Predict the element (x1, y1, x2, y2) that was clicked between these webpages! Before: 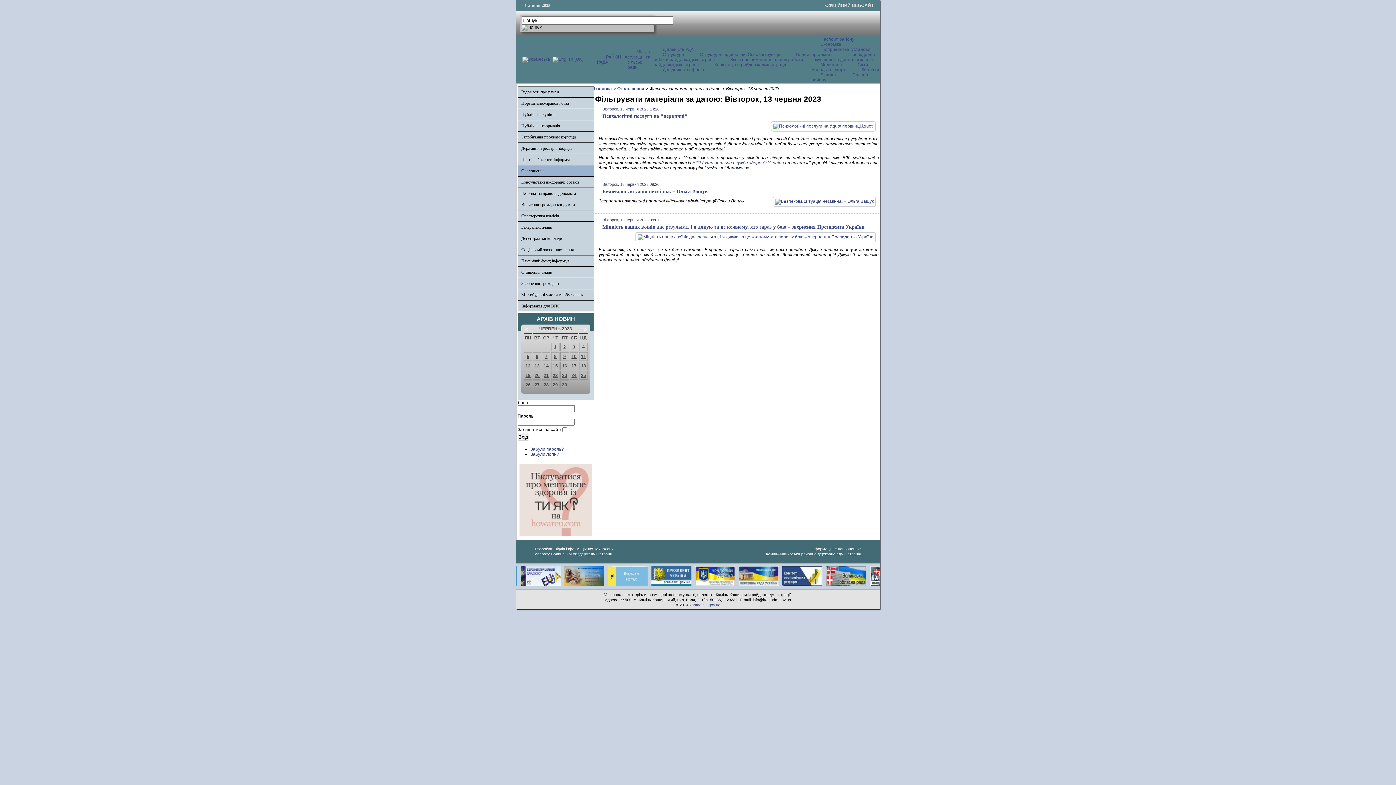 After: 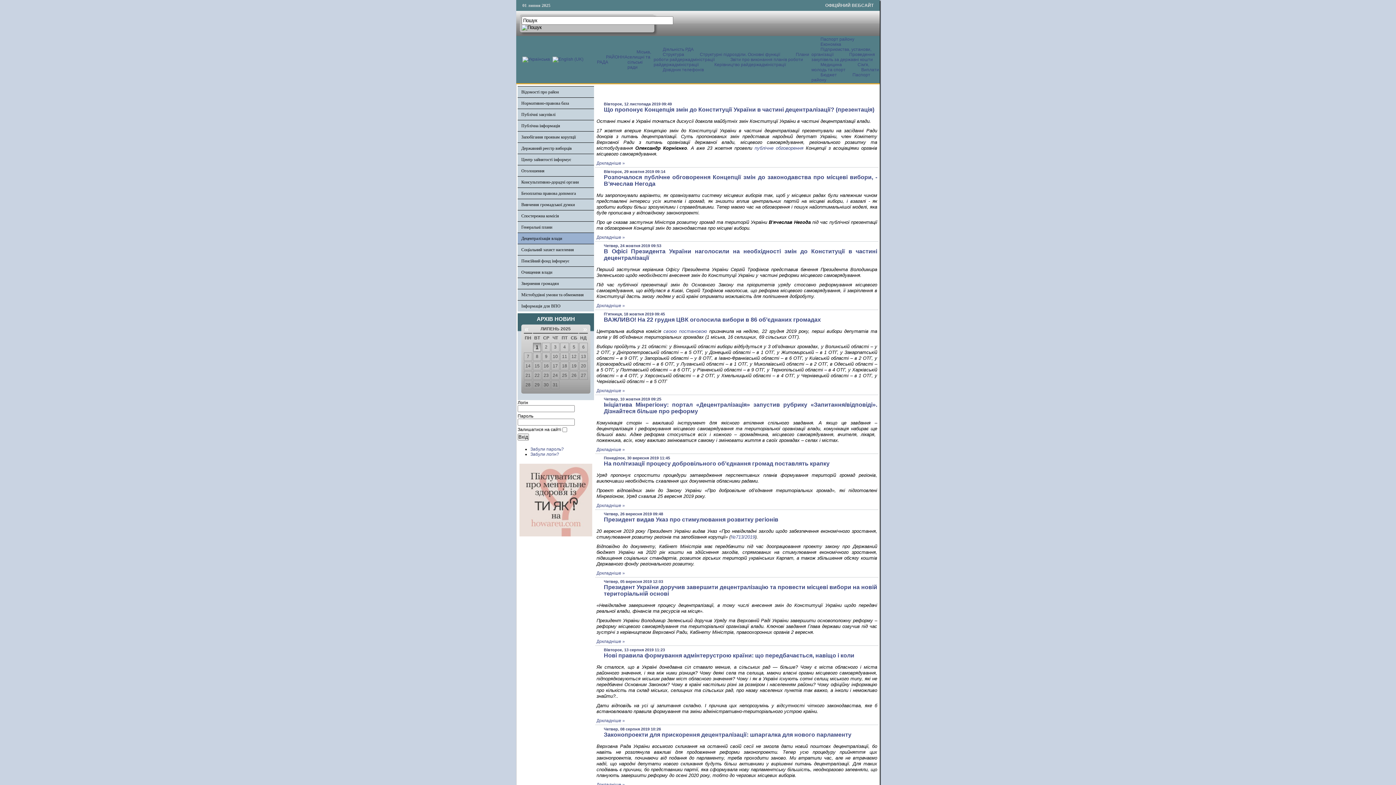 Action: bbox: (521, 236, 562, 241) label: Децентралізація влади